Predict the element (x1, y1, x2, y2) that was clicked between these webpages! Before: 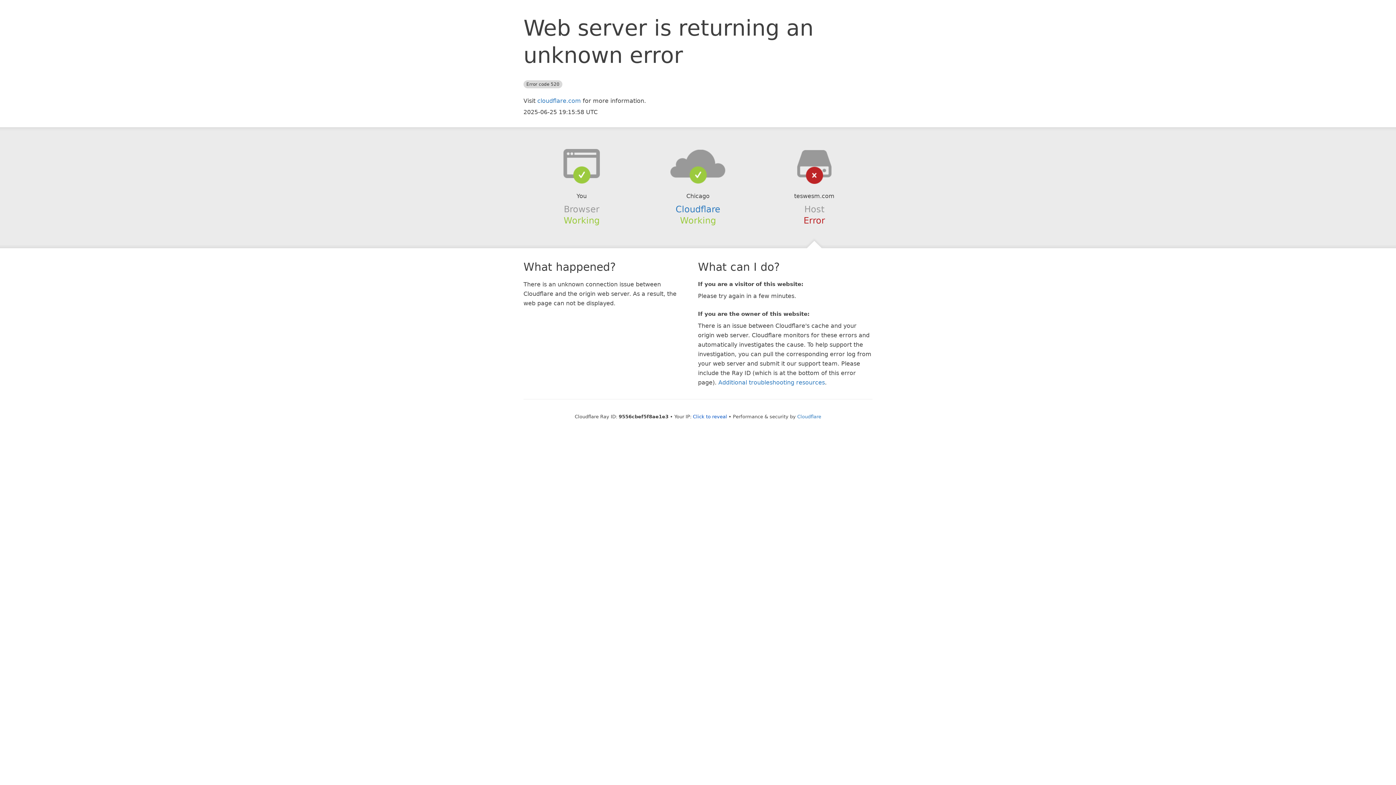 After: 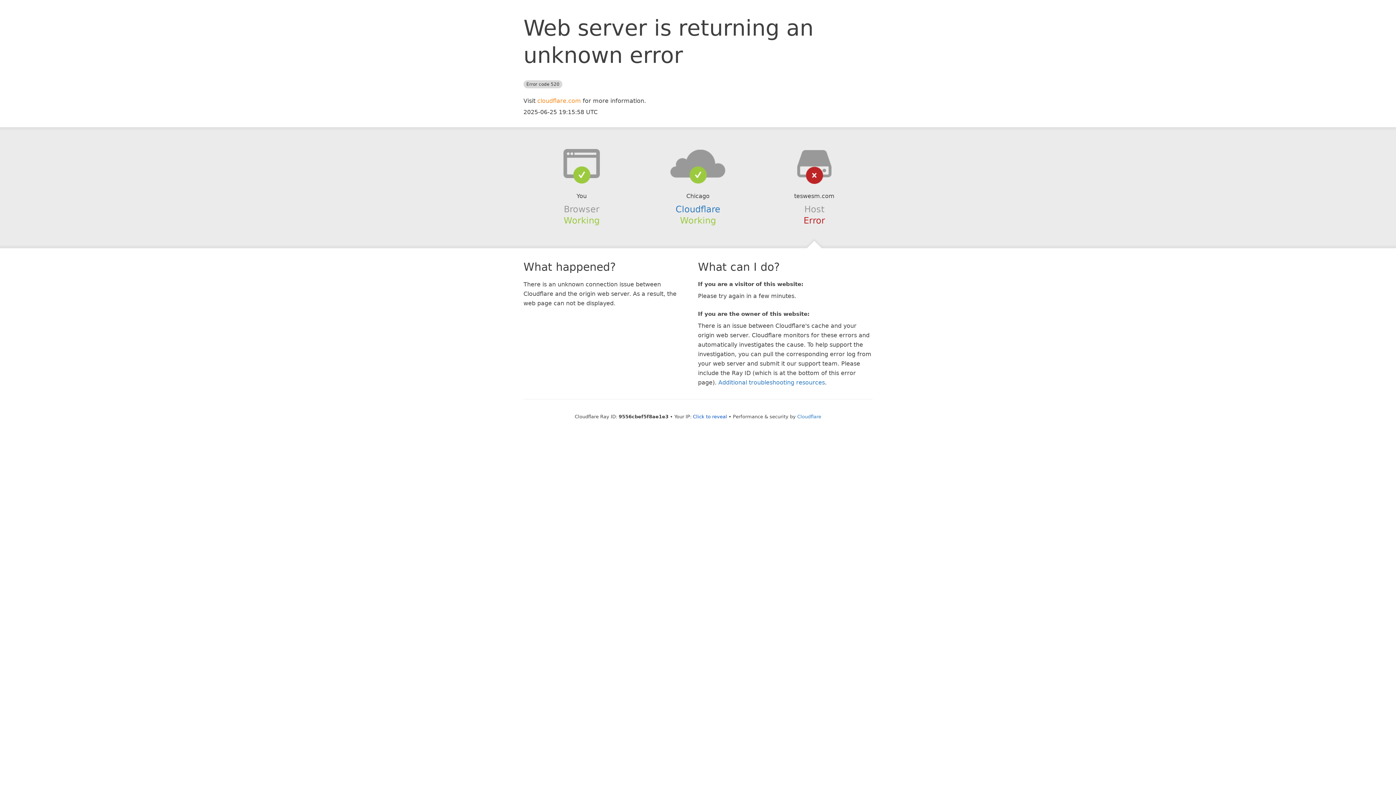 Action: bbox: (537, 97, 581, 104) label: cloudflare.com